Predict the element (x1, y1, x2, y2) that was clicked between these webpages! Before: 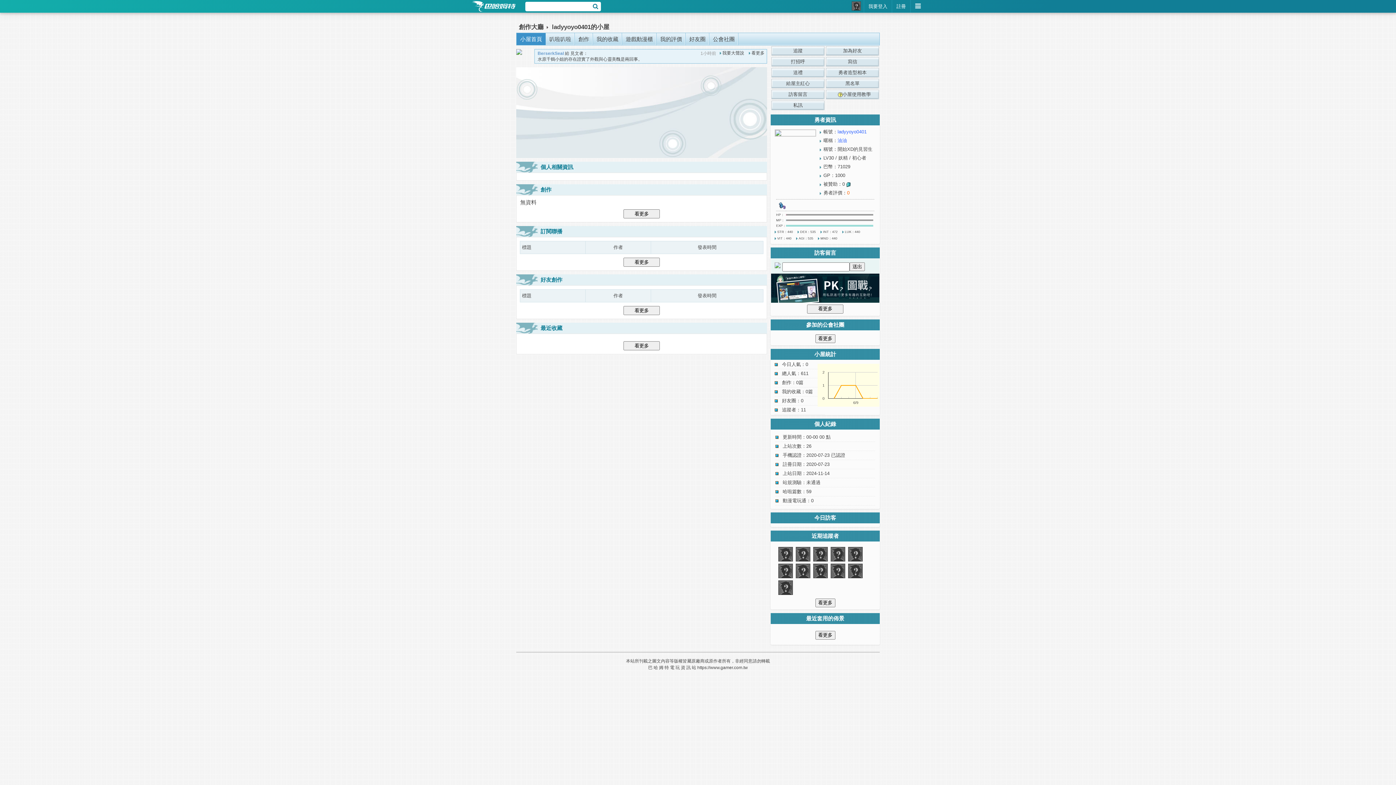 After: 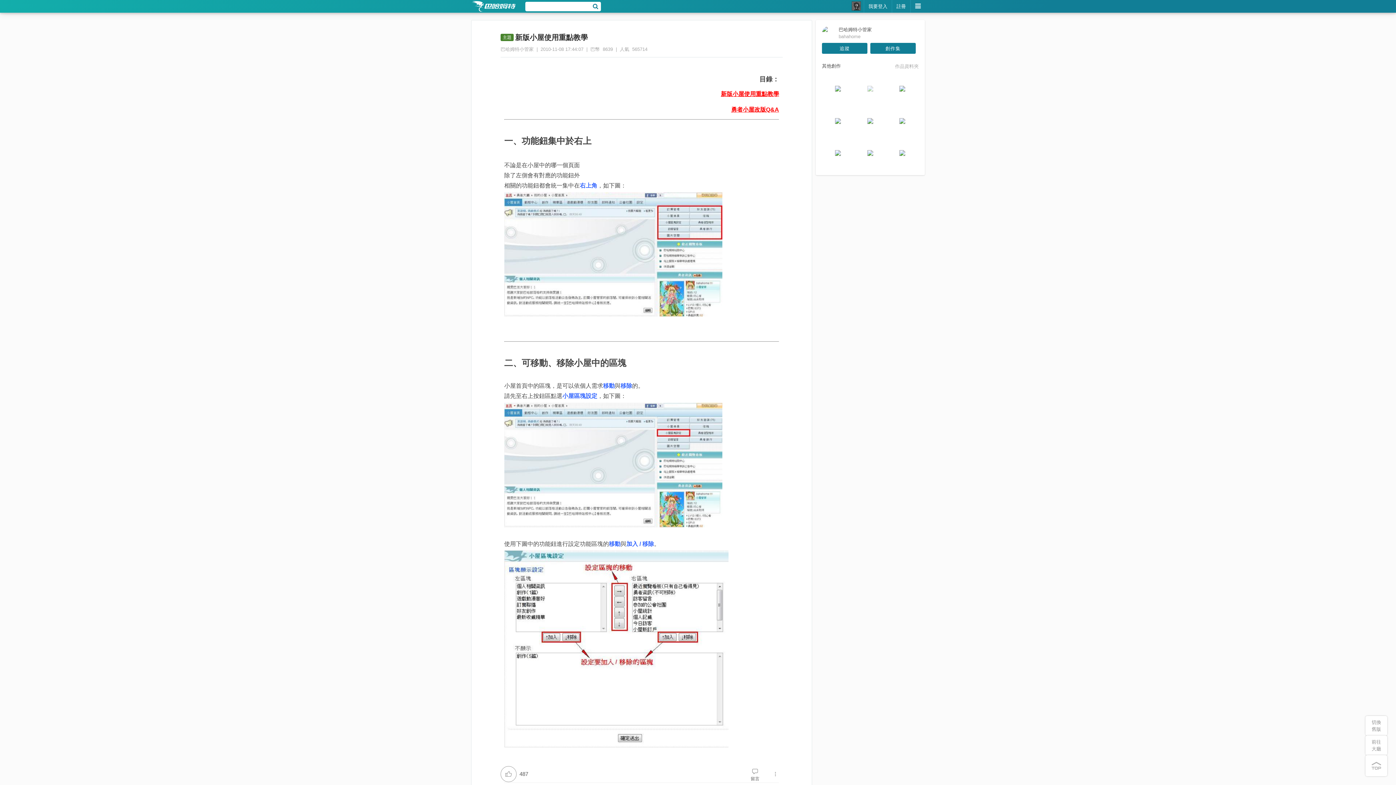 Action: bbox: (825, 89, 880, 100) label: 小屋使用教學